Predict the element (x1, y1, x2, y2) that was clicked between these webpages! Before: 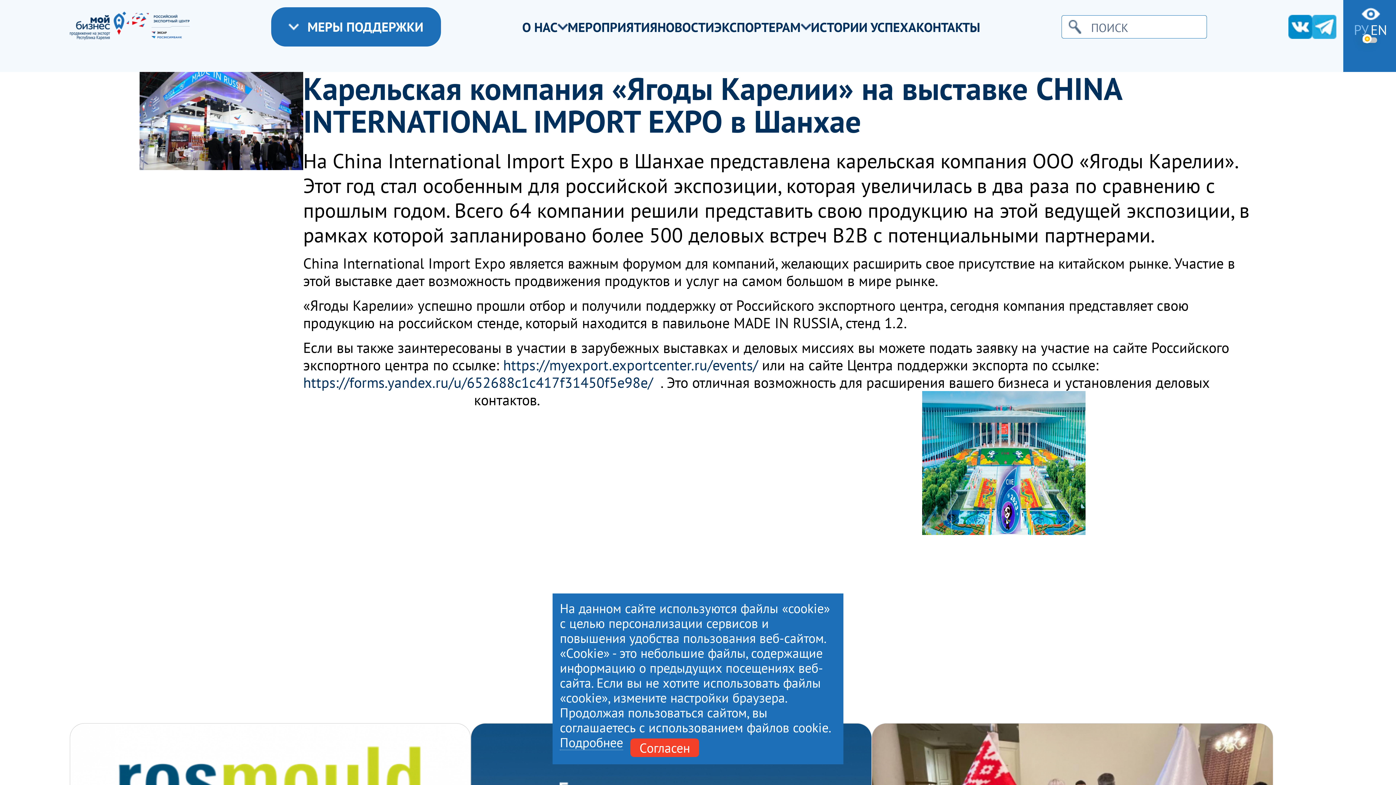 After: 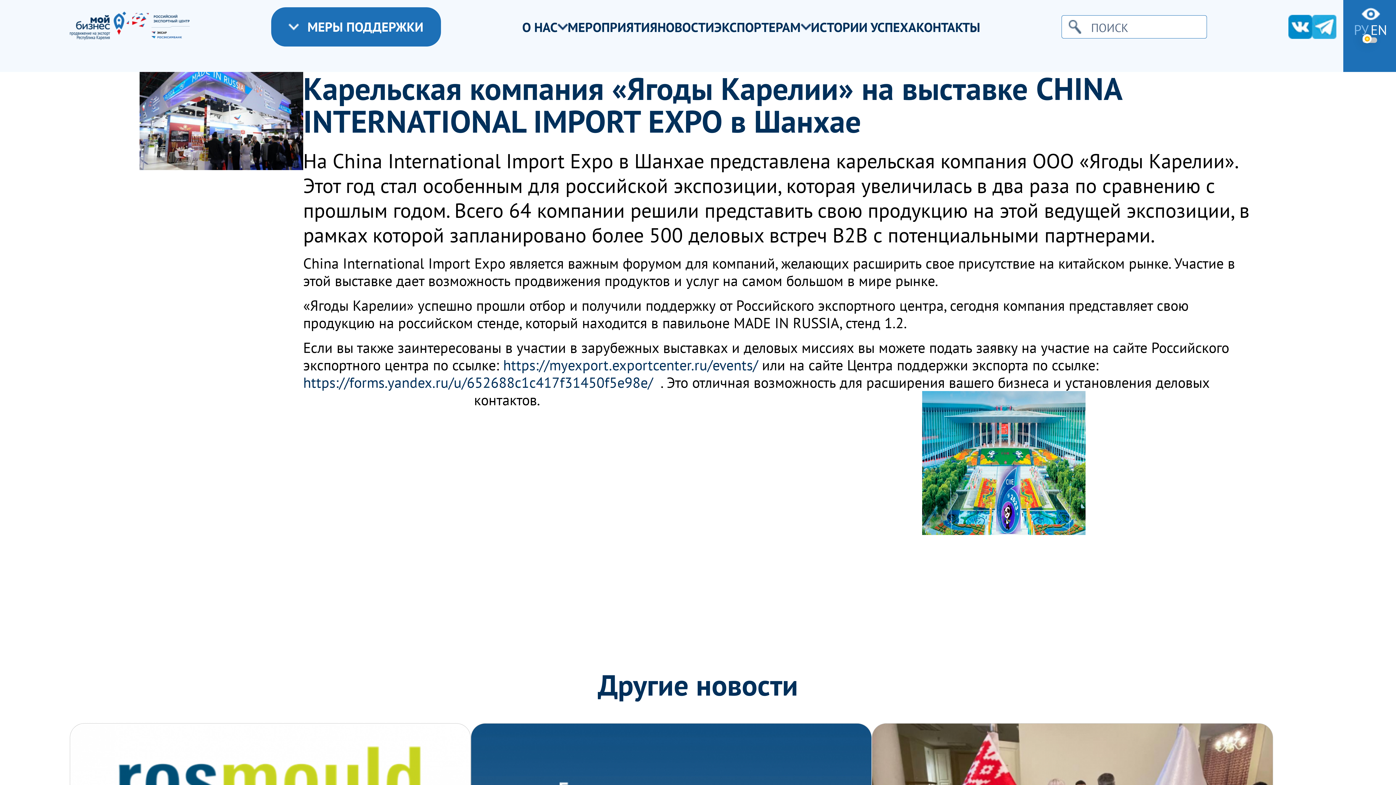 Action: label: Согласен bbox: (630, 738, 699, 757)